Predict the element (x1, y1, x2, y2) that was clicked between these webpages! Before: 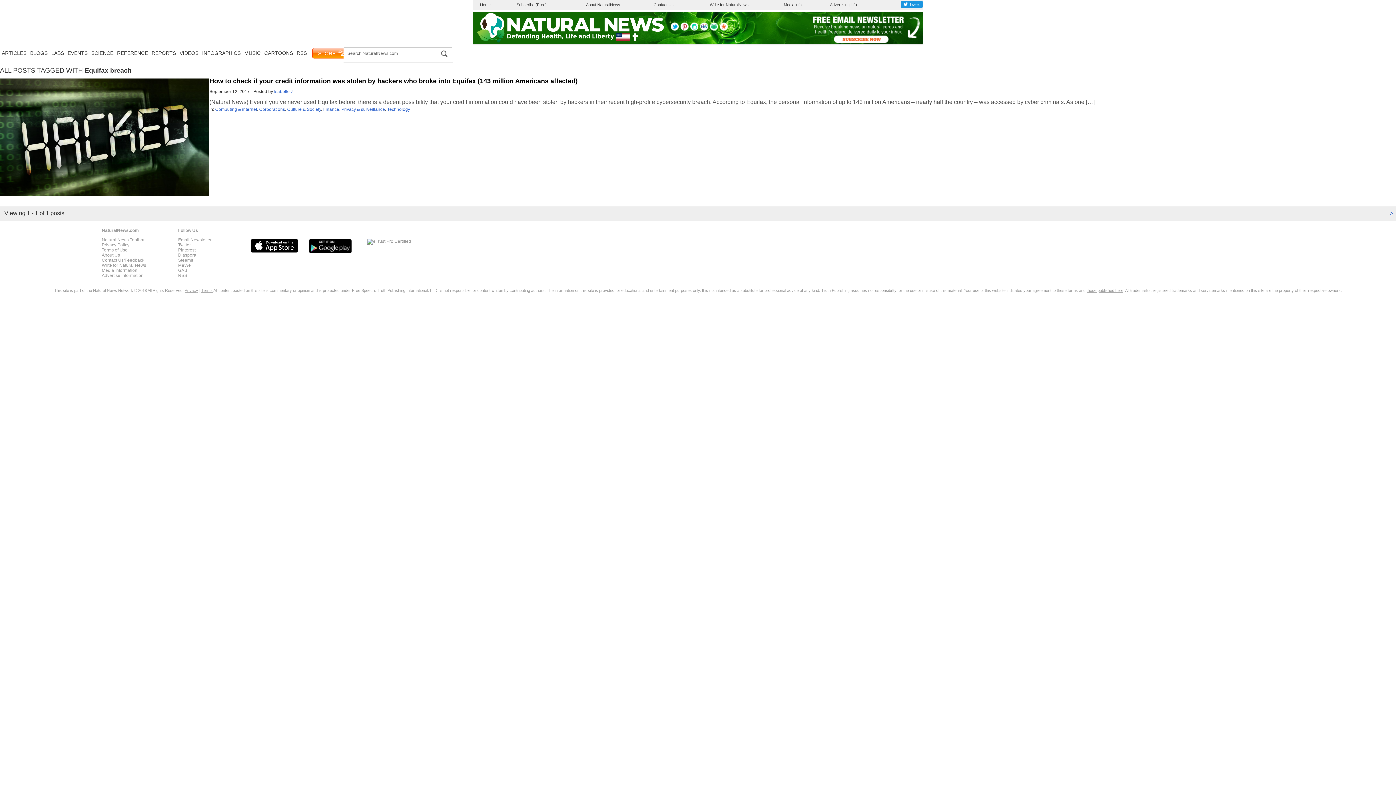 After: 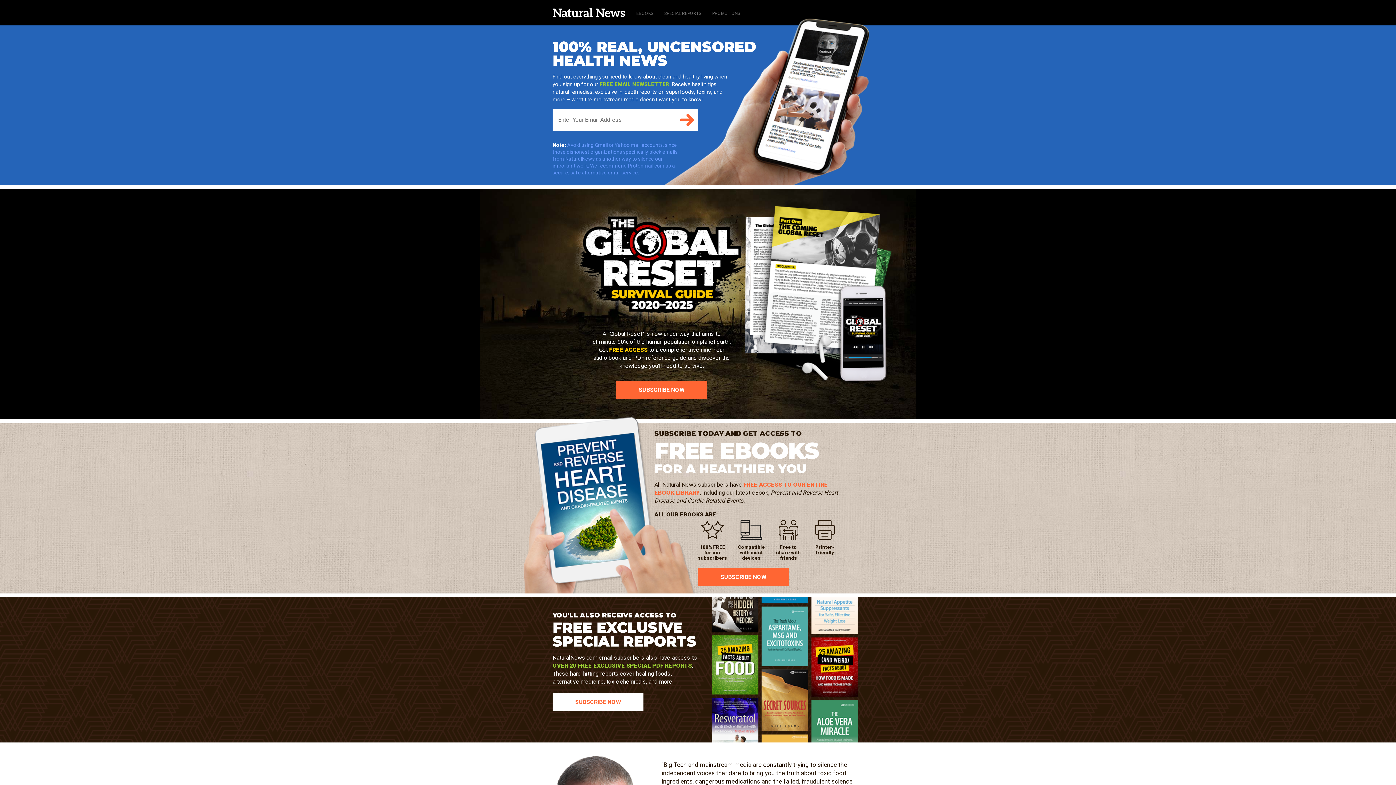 Action: bbox: (178, 237, 211, 242) label: Email Newsletter